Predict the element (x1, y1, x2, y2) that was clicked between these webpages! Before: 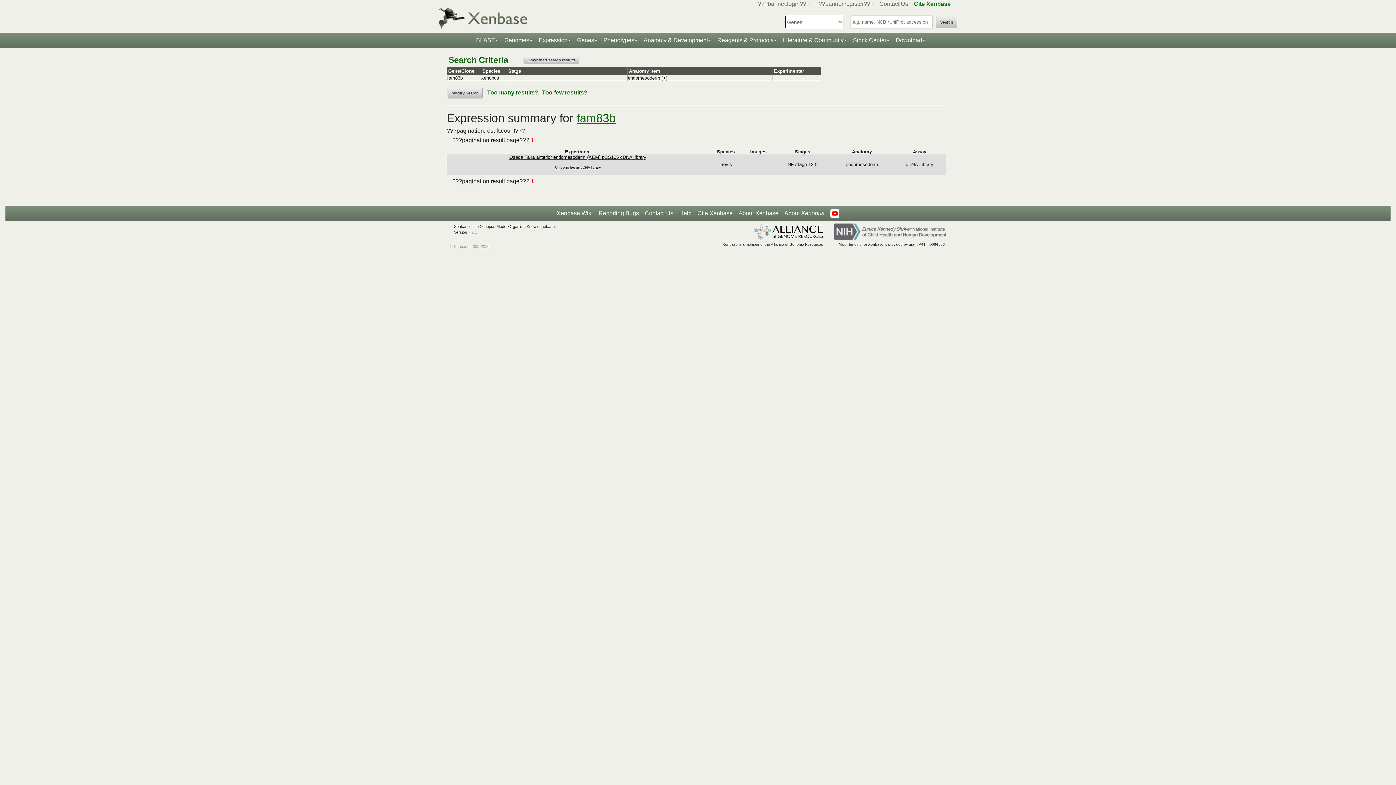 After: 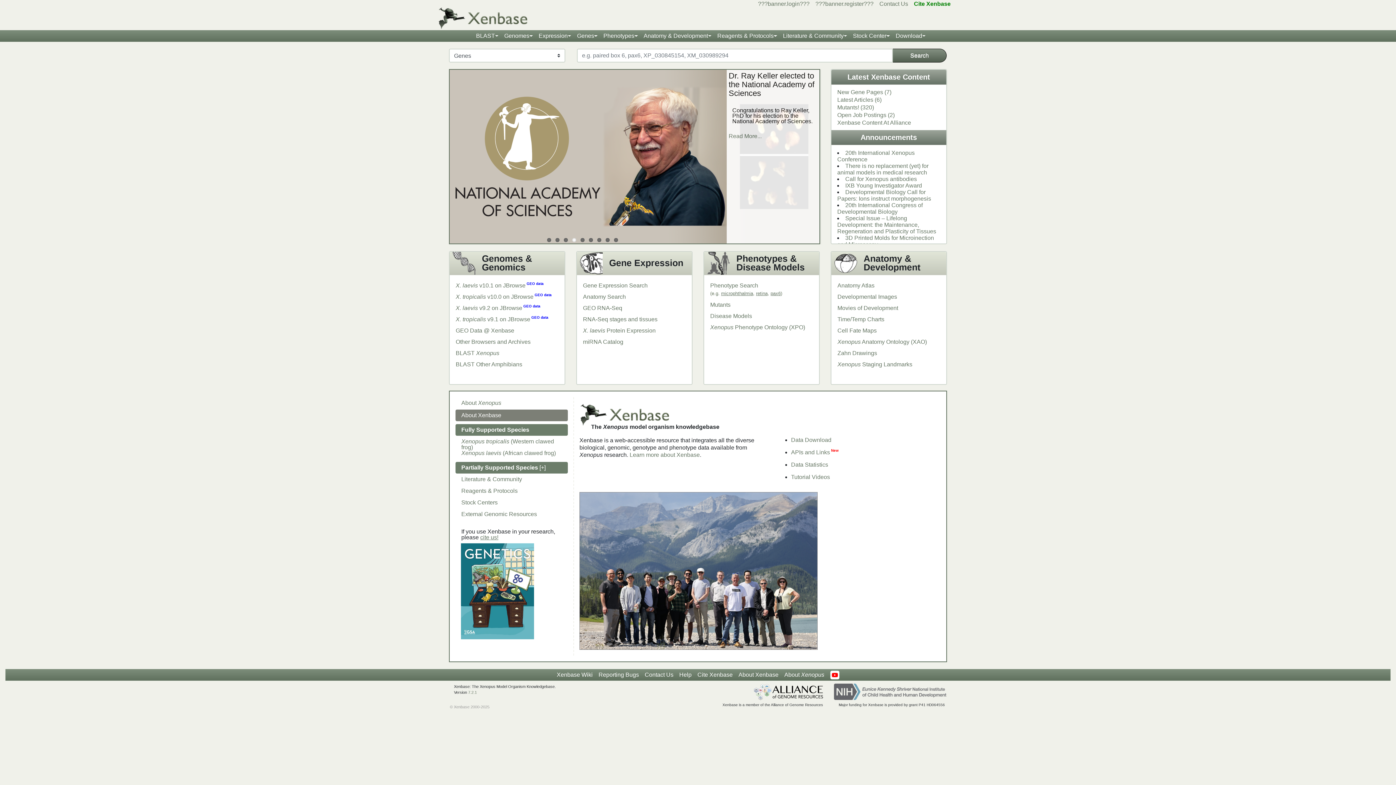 Action: bbox: (437, 25, 539, 31)